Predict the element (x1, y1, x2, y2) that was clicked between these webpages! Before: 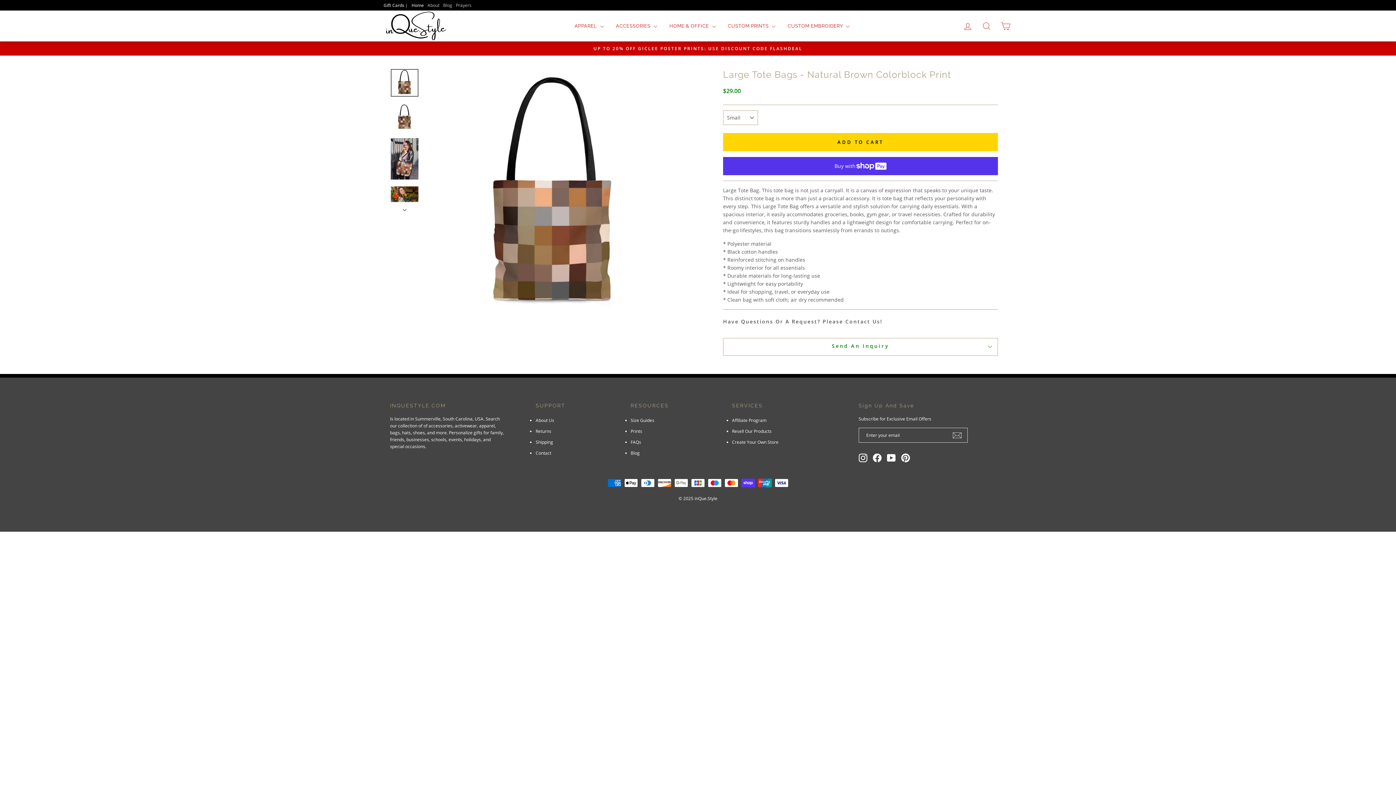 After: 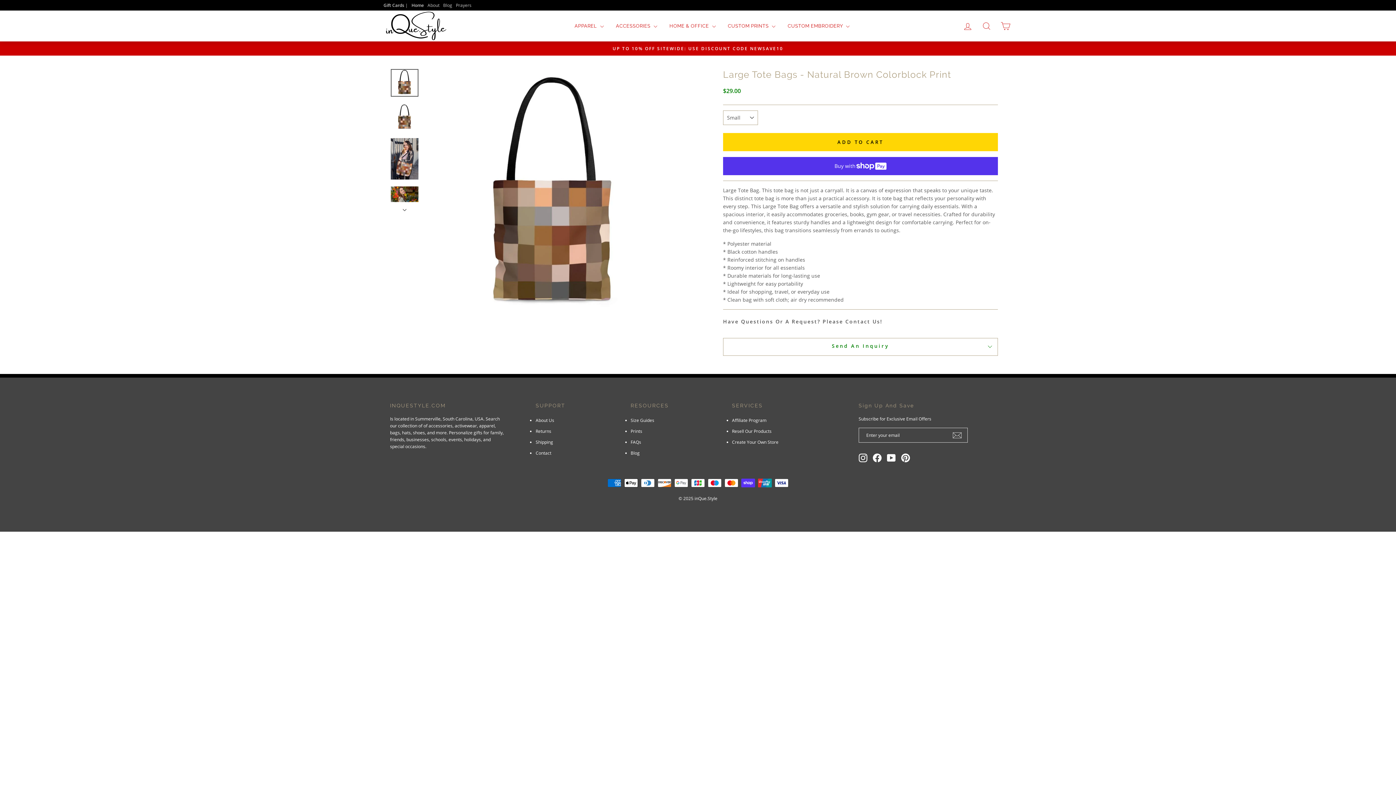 Action: label: Facebook bbox: (873, 453, 881, 462)